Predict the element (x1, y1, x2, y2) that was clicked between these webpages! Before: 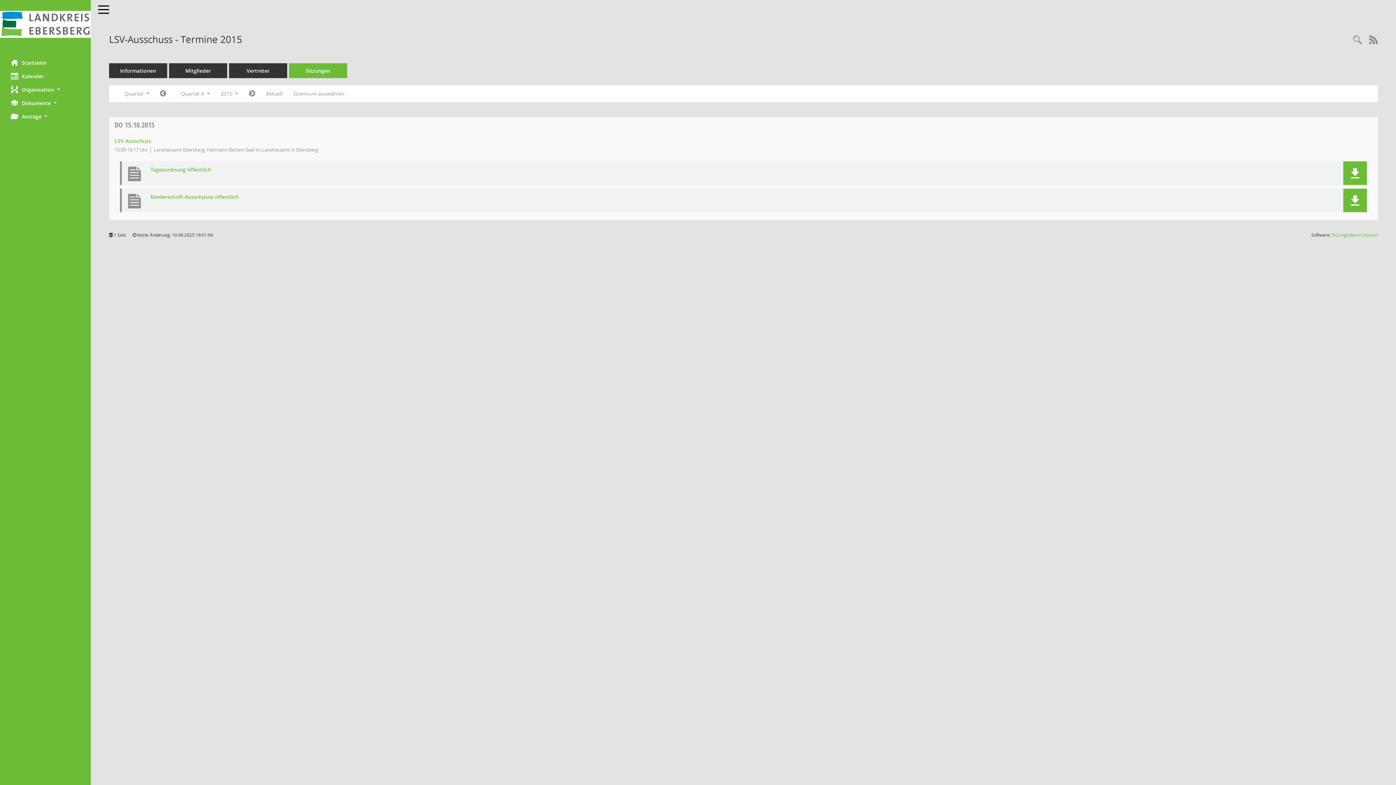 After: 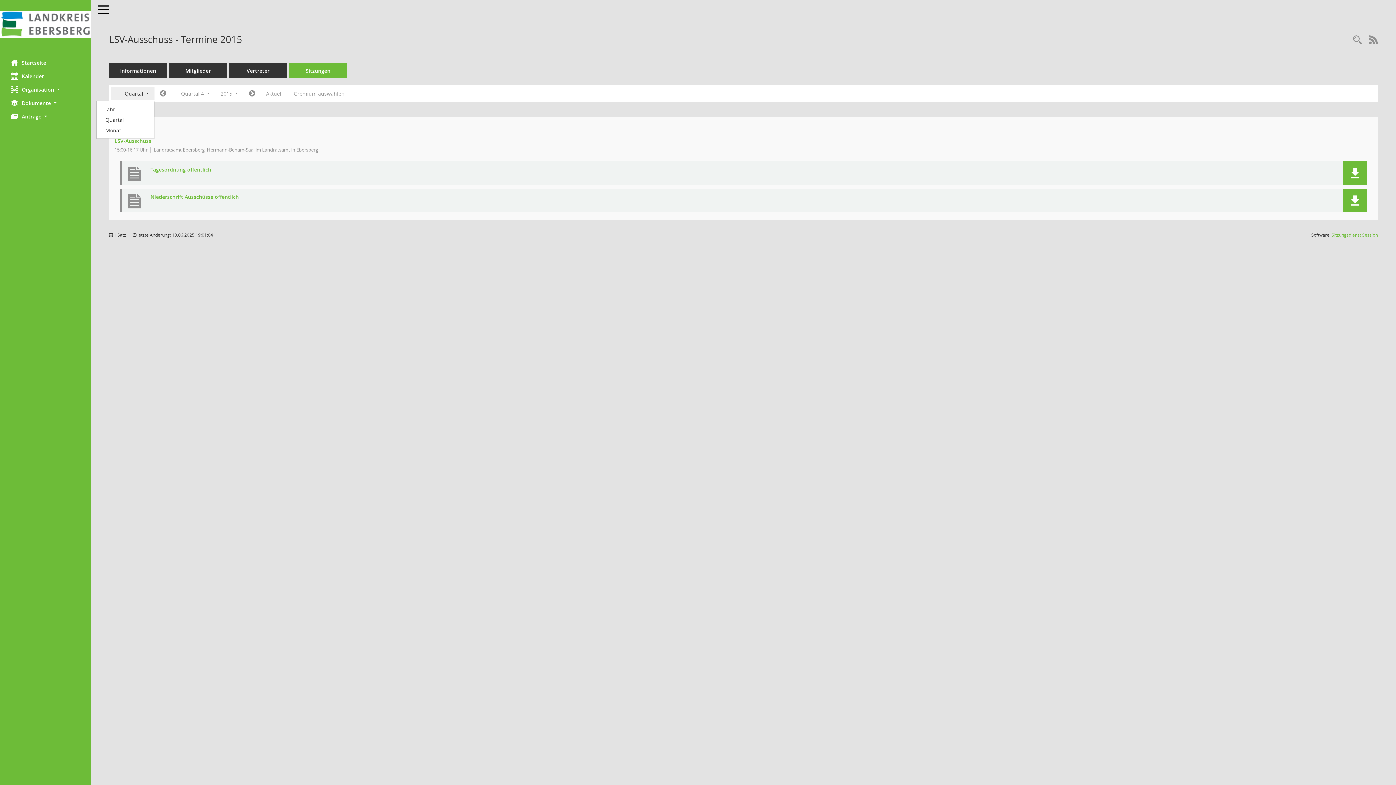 Action: label: Quartal  bbox: (110, 87, 154, 100)